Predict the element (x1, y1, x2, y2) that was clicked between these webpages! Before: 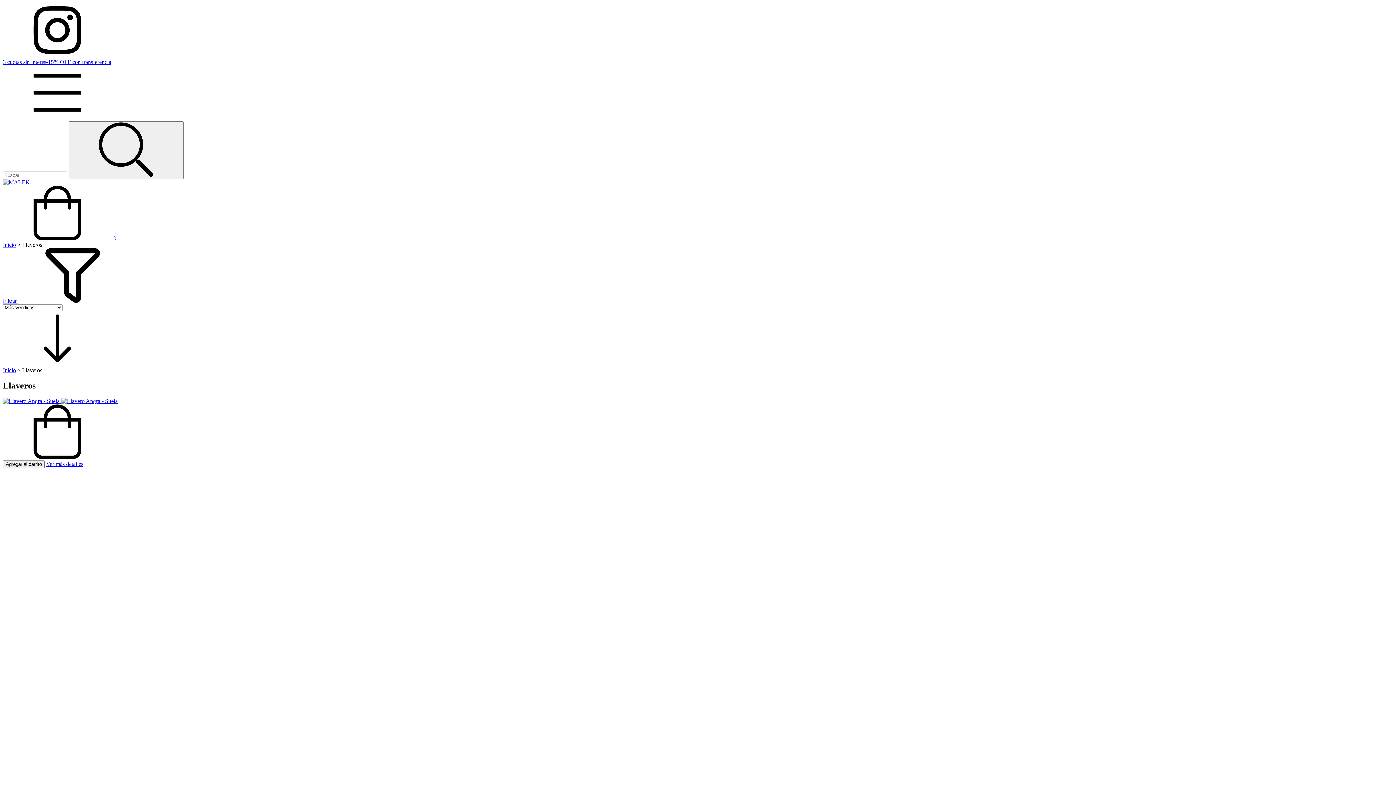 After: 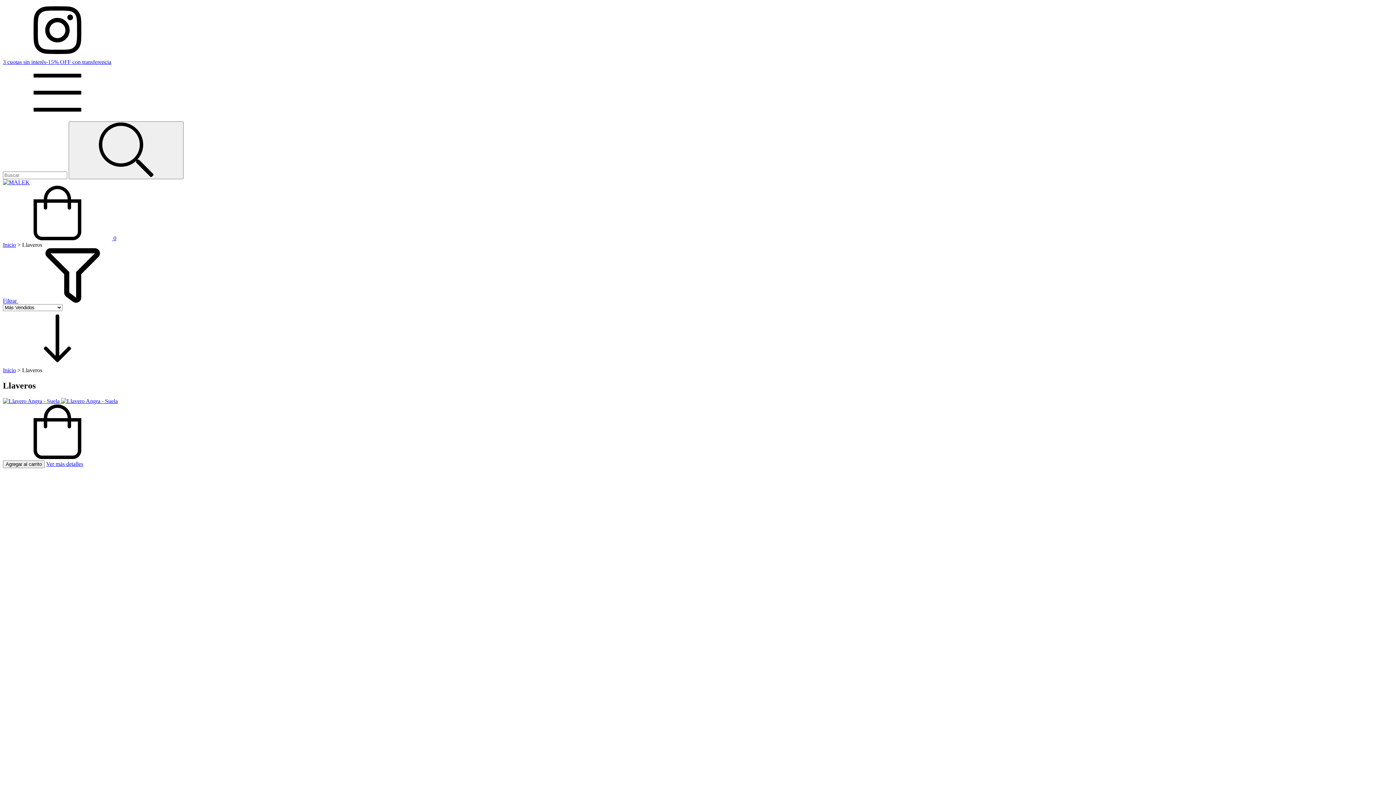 Action: bbox: (2, 297, 127, 304) label: Filtrar 